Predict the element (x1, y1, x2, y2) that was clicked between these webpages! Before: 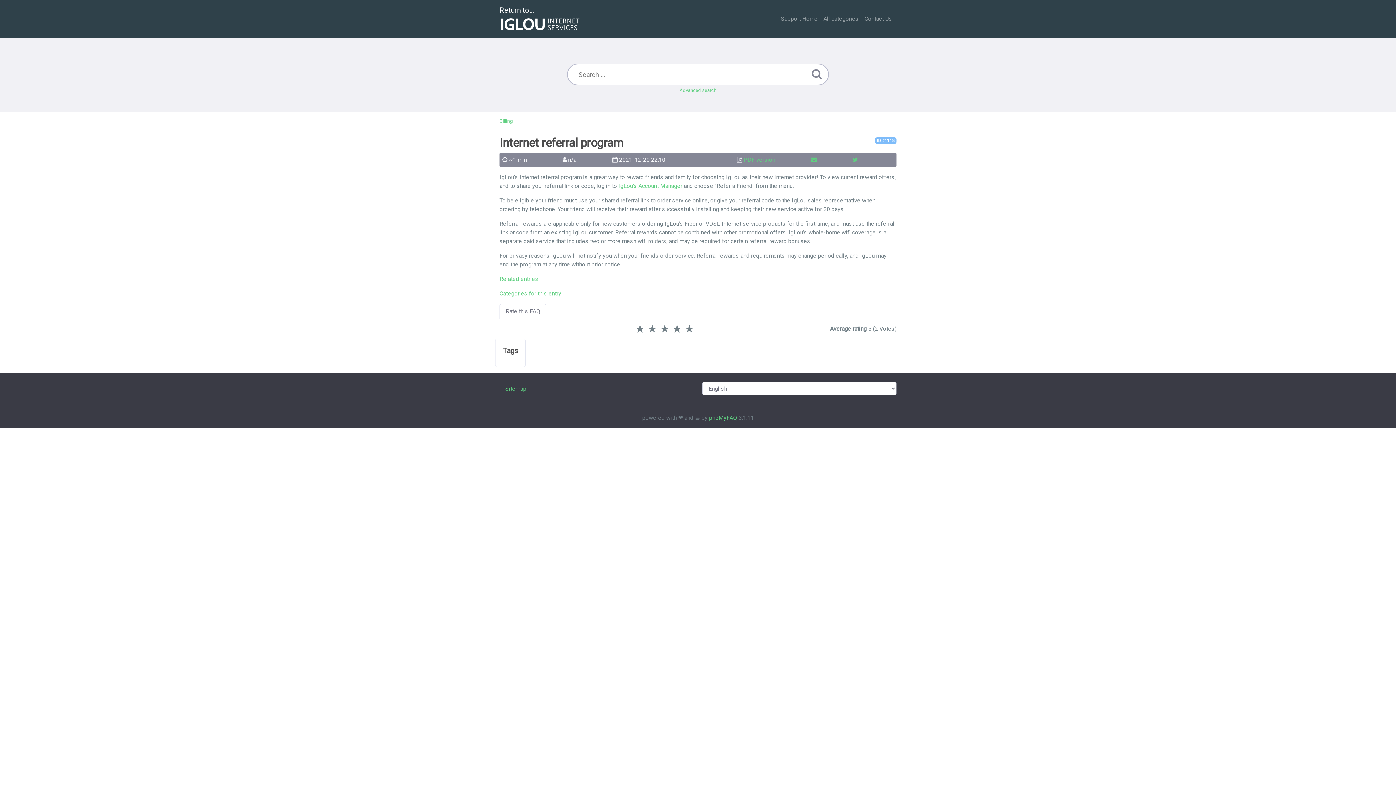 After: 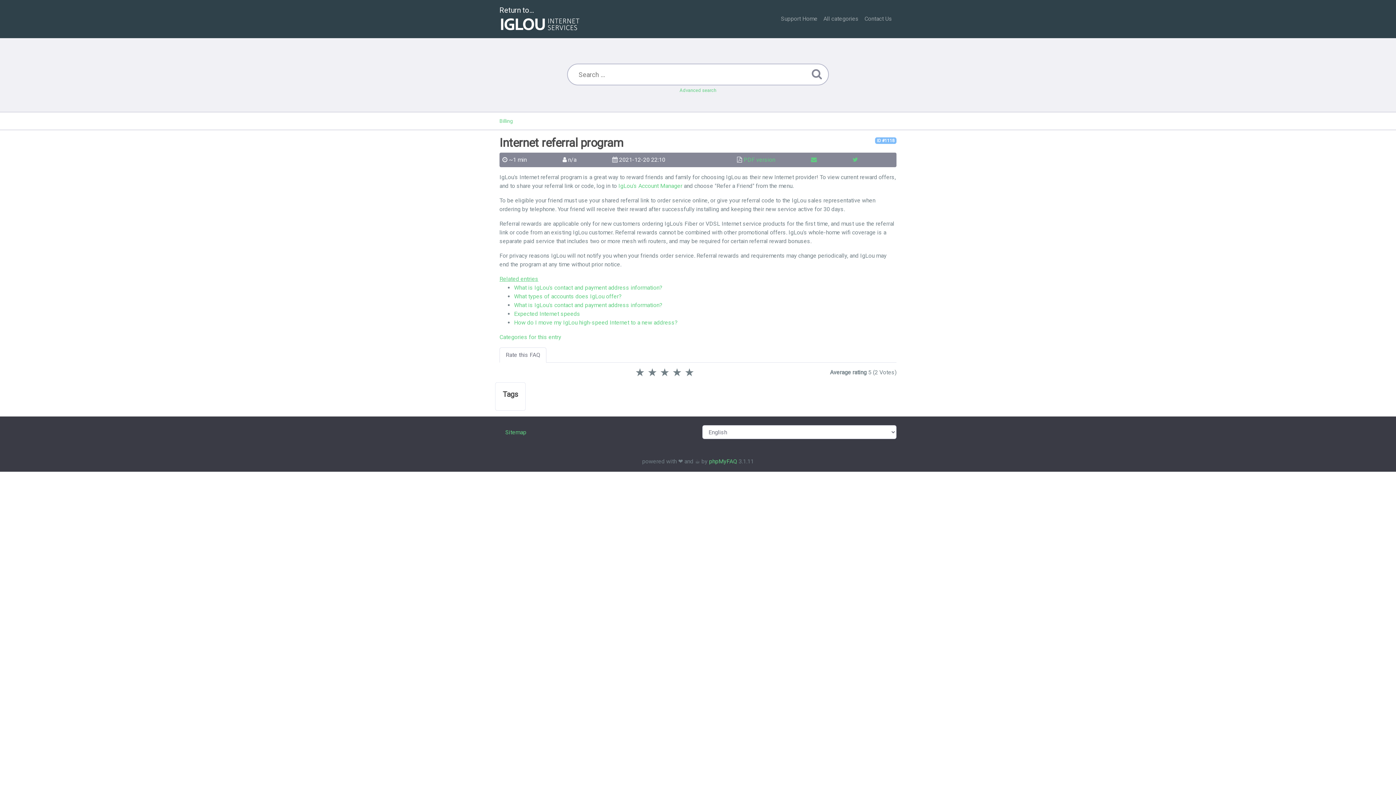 Action: bbox: (499, 275, 538, 282) label: Related entries